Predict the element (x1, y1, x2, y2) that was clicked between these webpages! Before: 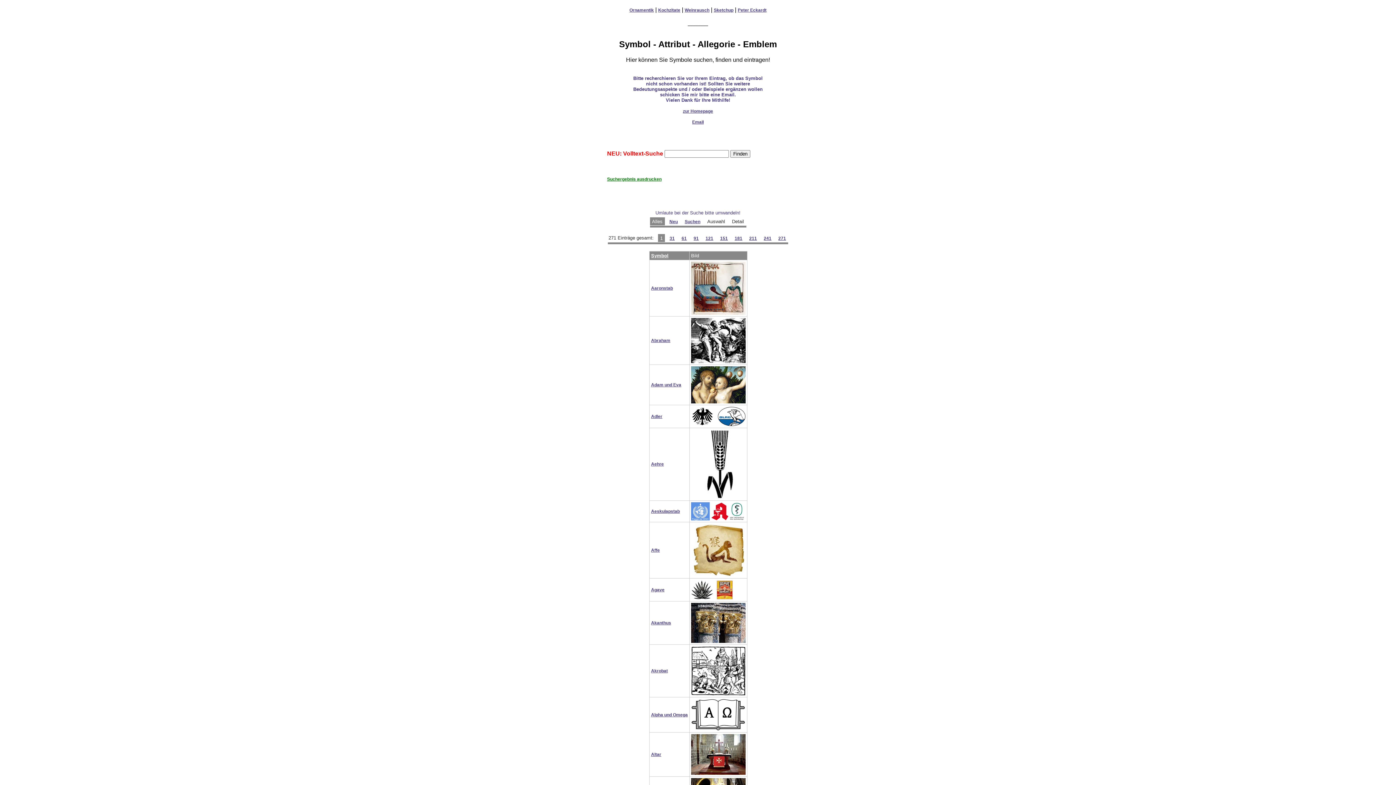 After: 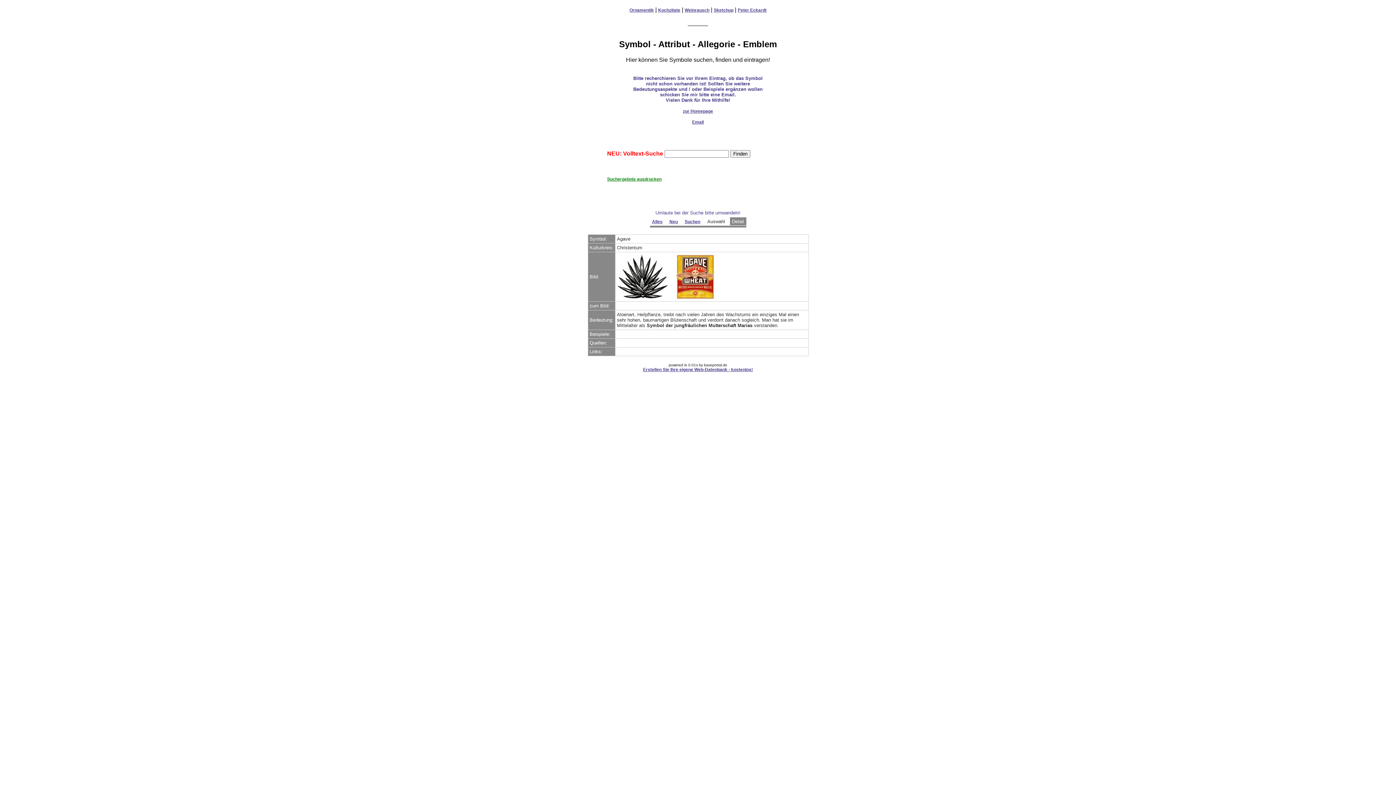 Action: bbox: (651, 587, 664, 592) label: Agave